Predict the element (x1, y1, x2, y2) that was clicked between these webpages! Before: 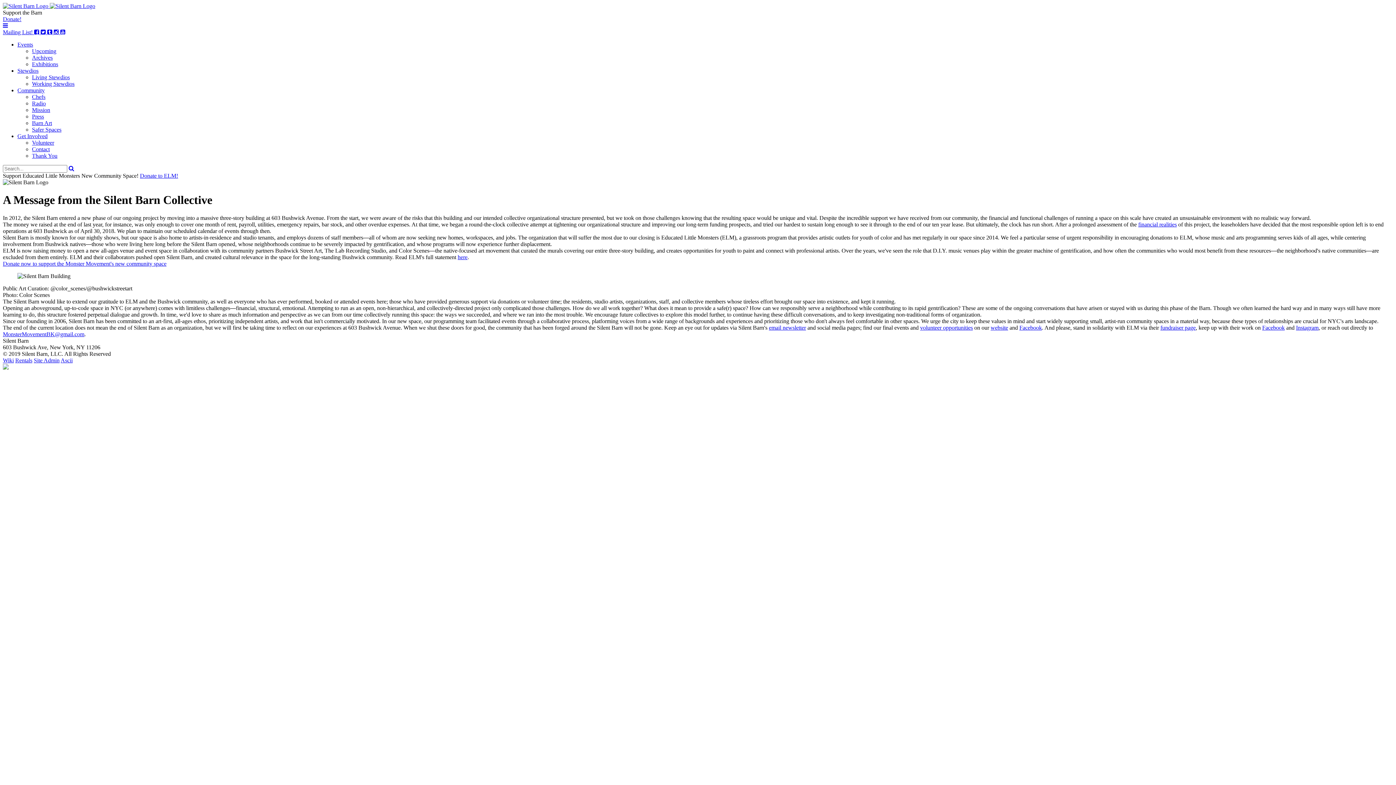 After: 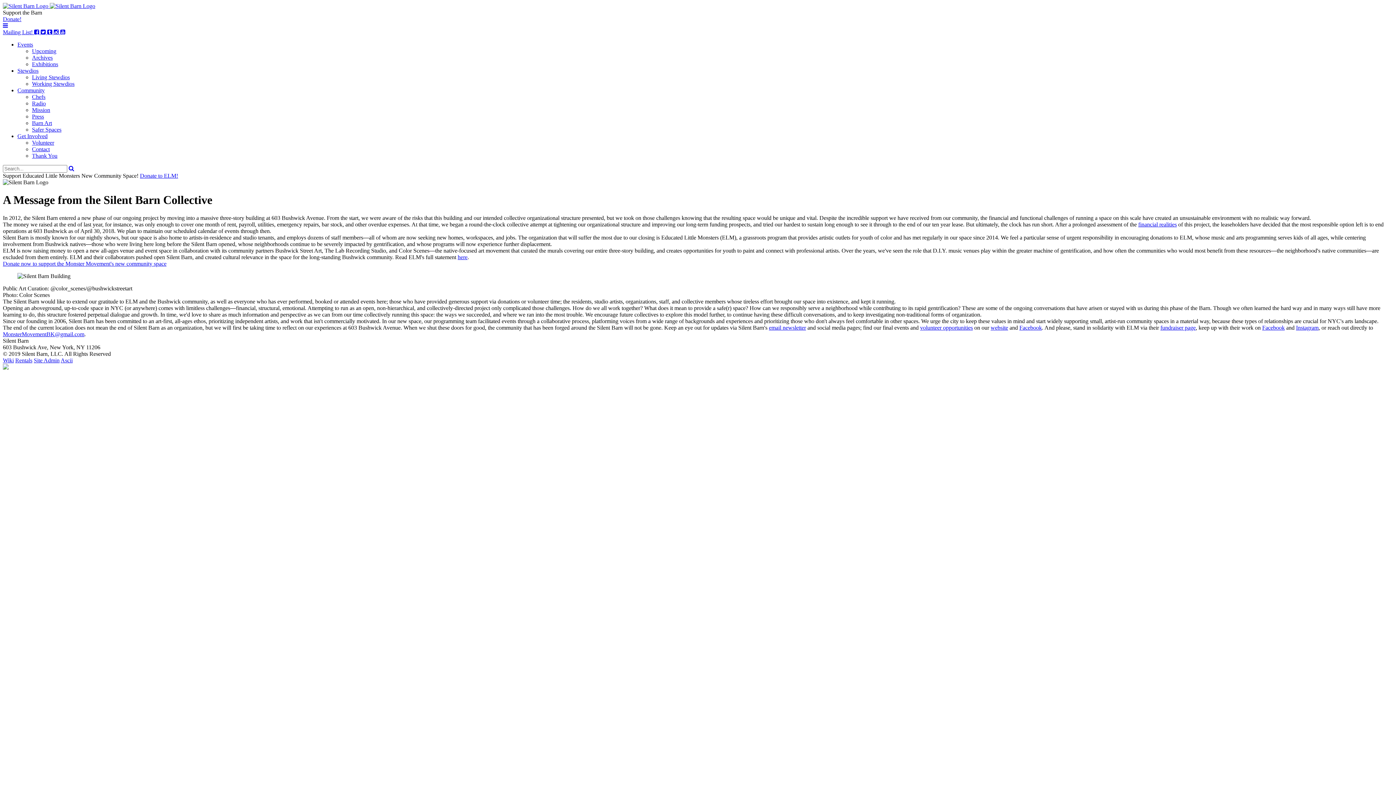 Action: bbox: (17, 87, 44, 93) label: Community